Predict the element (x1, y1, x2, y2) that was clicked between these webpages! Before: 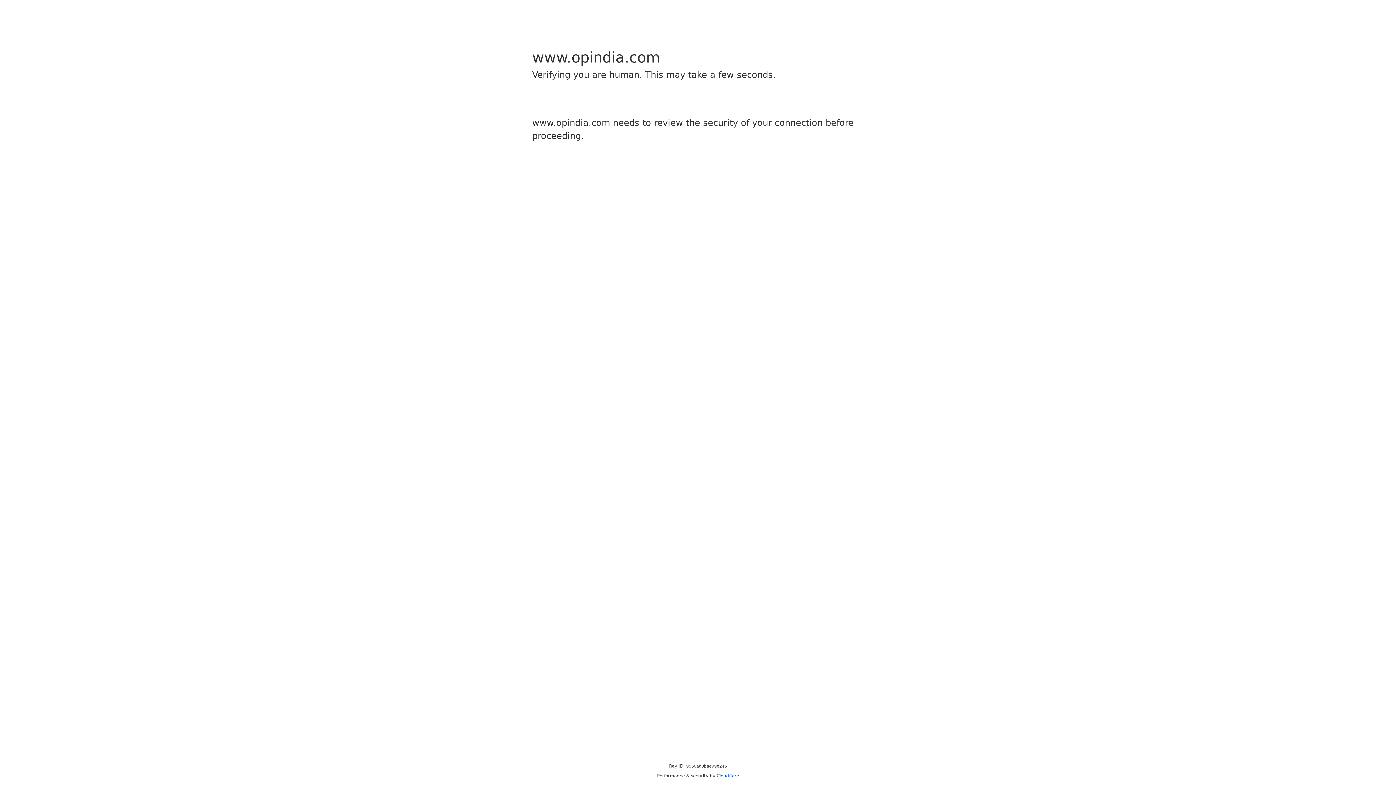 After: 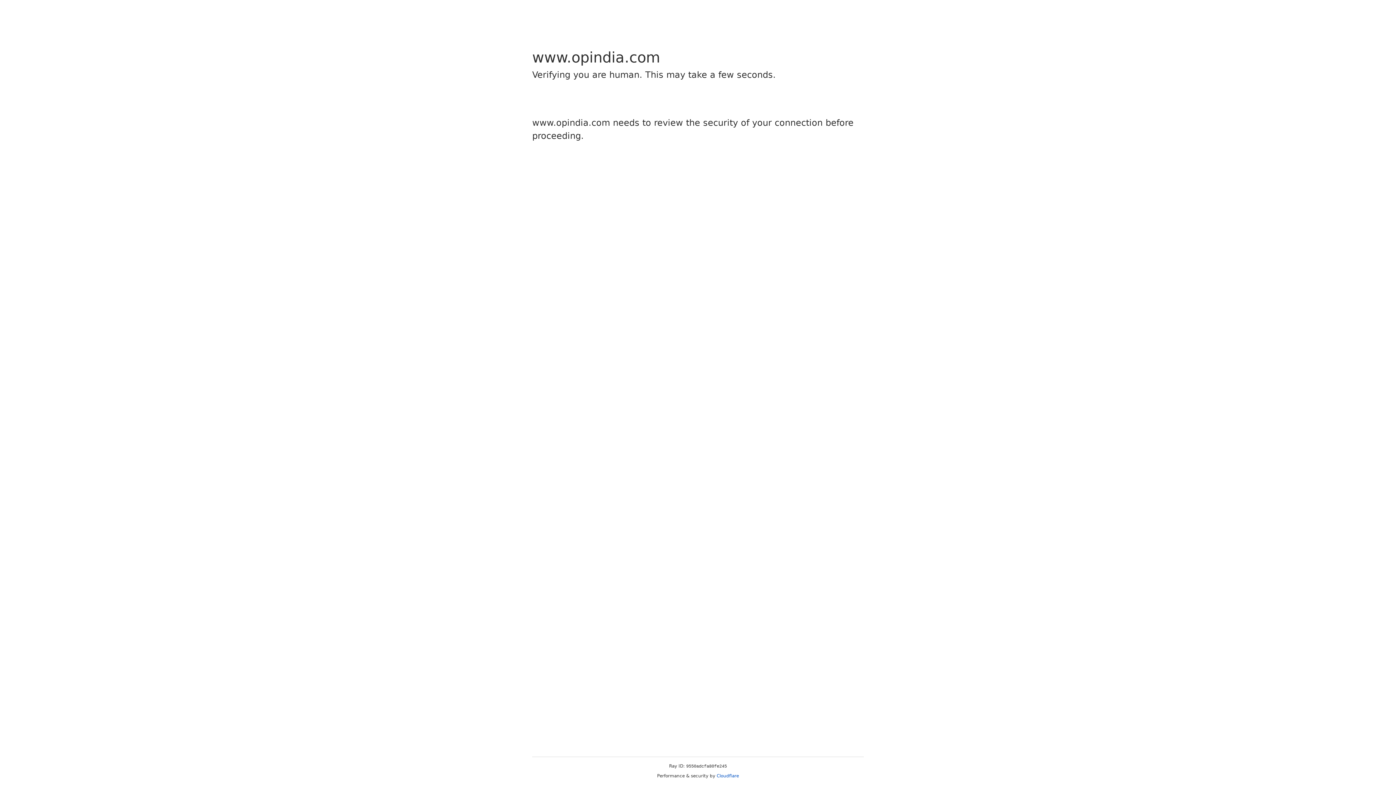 Action: label: Cloudflare bbox: (716, 773, 739, 778)